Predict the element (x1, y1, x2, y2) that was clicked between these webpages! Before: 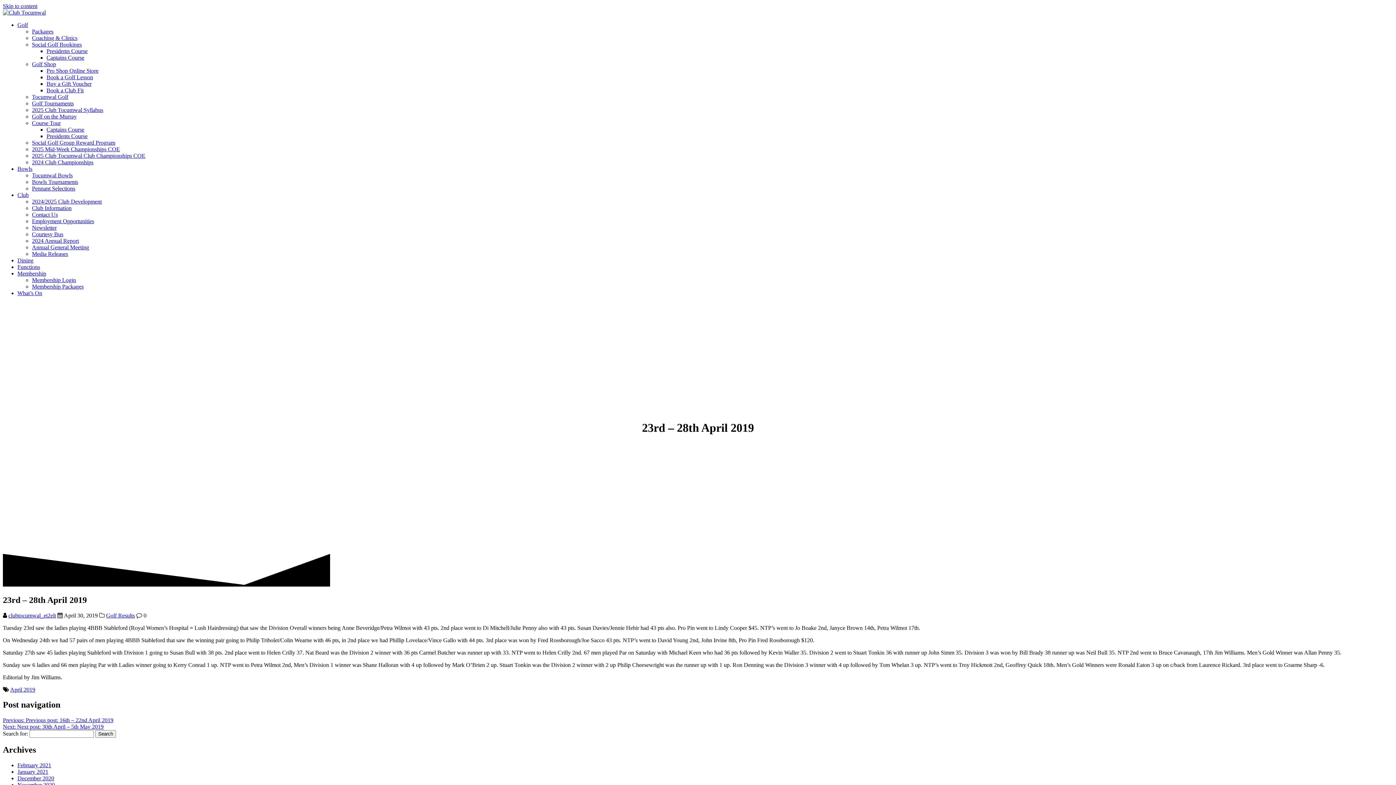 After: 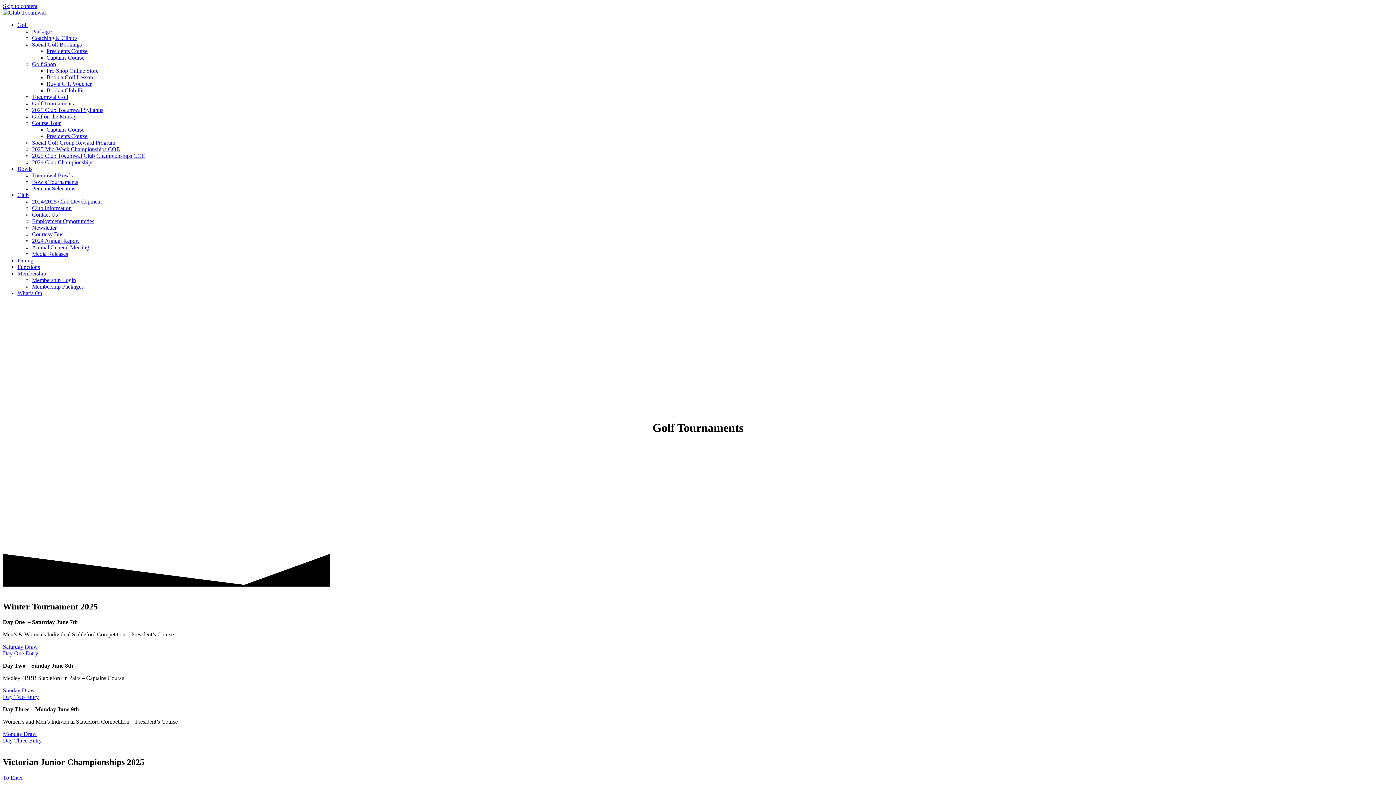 Action: label: Golf Tournaments bbox: (32, 100, 73, 106)